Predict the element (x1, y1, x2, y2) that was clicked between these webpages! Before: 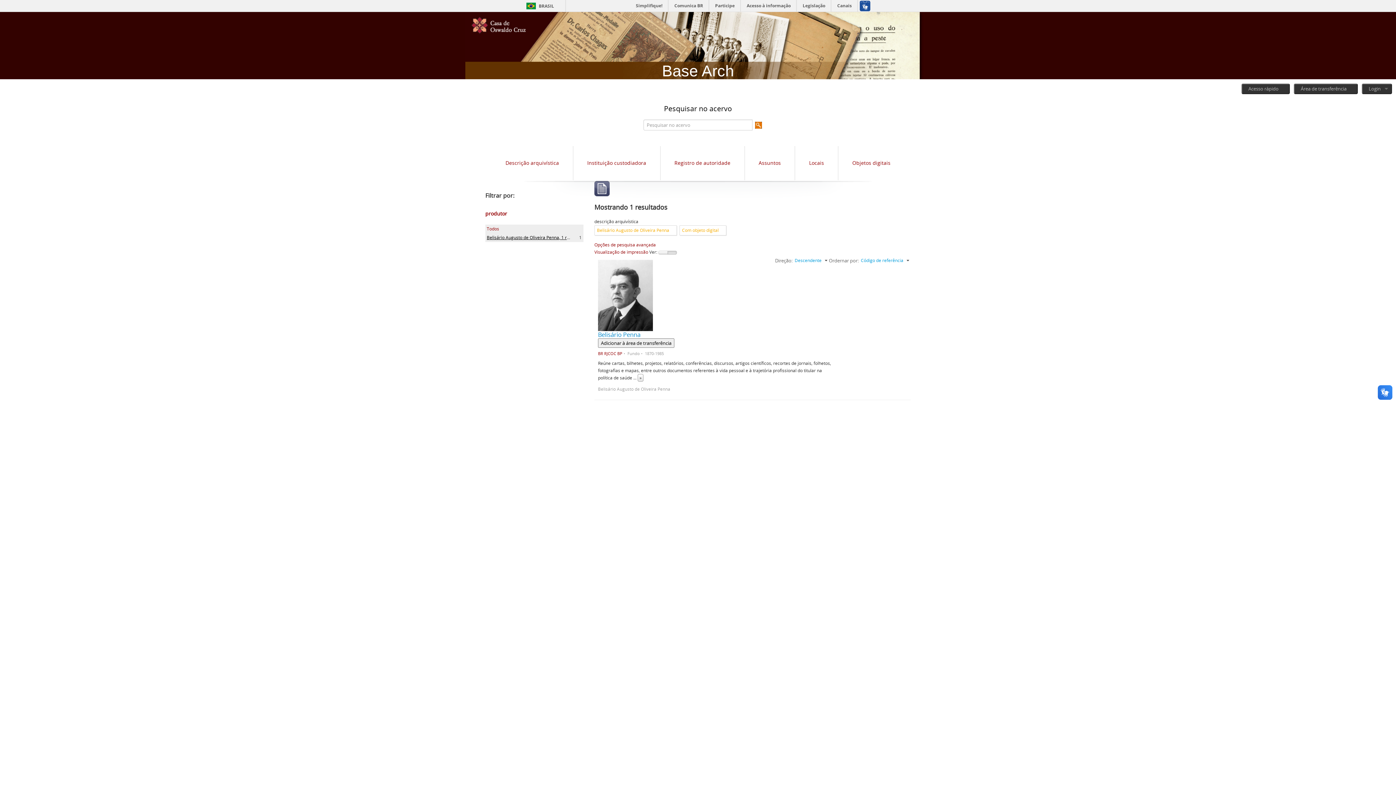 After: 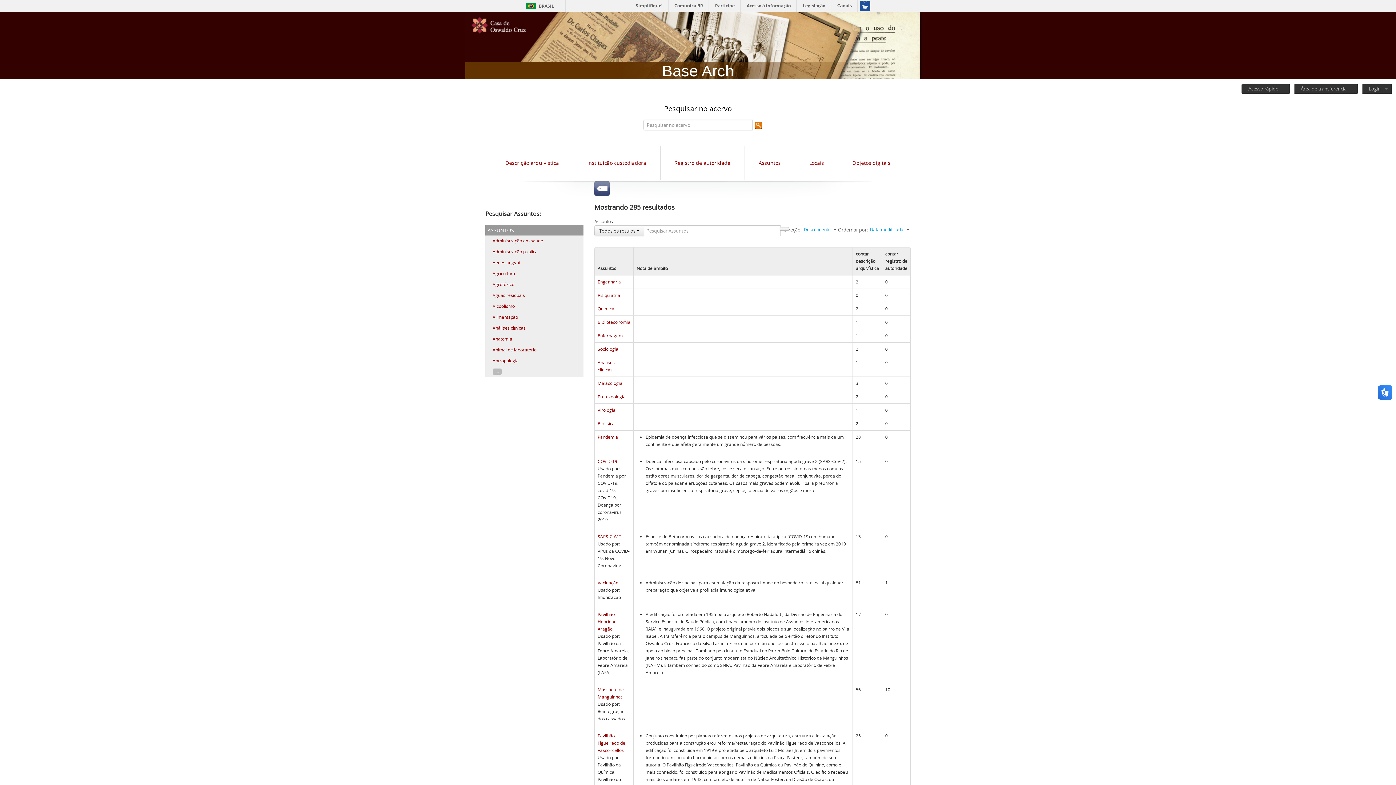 Action: bbox: (758, 159, 781, 166) label: Assuntos